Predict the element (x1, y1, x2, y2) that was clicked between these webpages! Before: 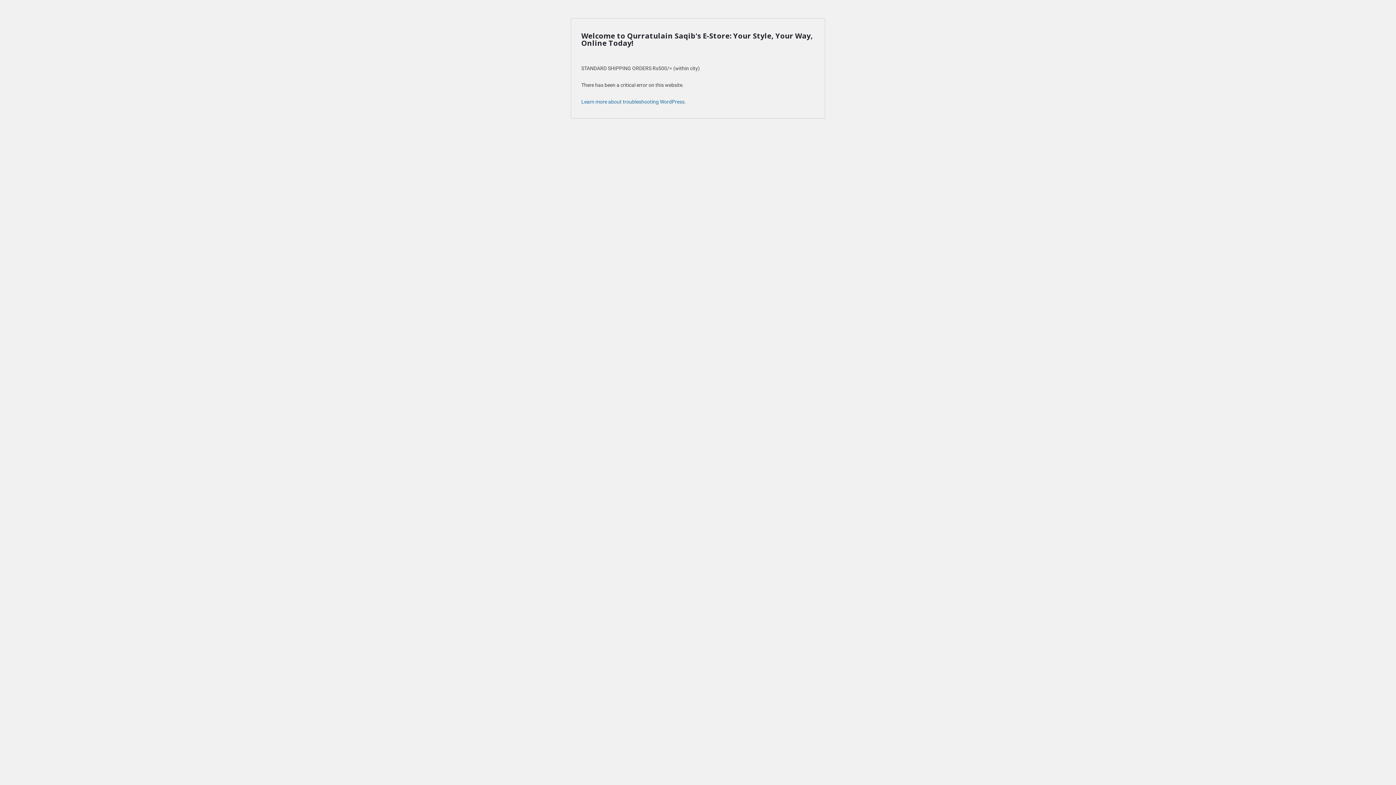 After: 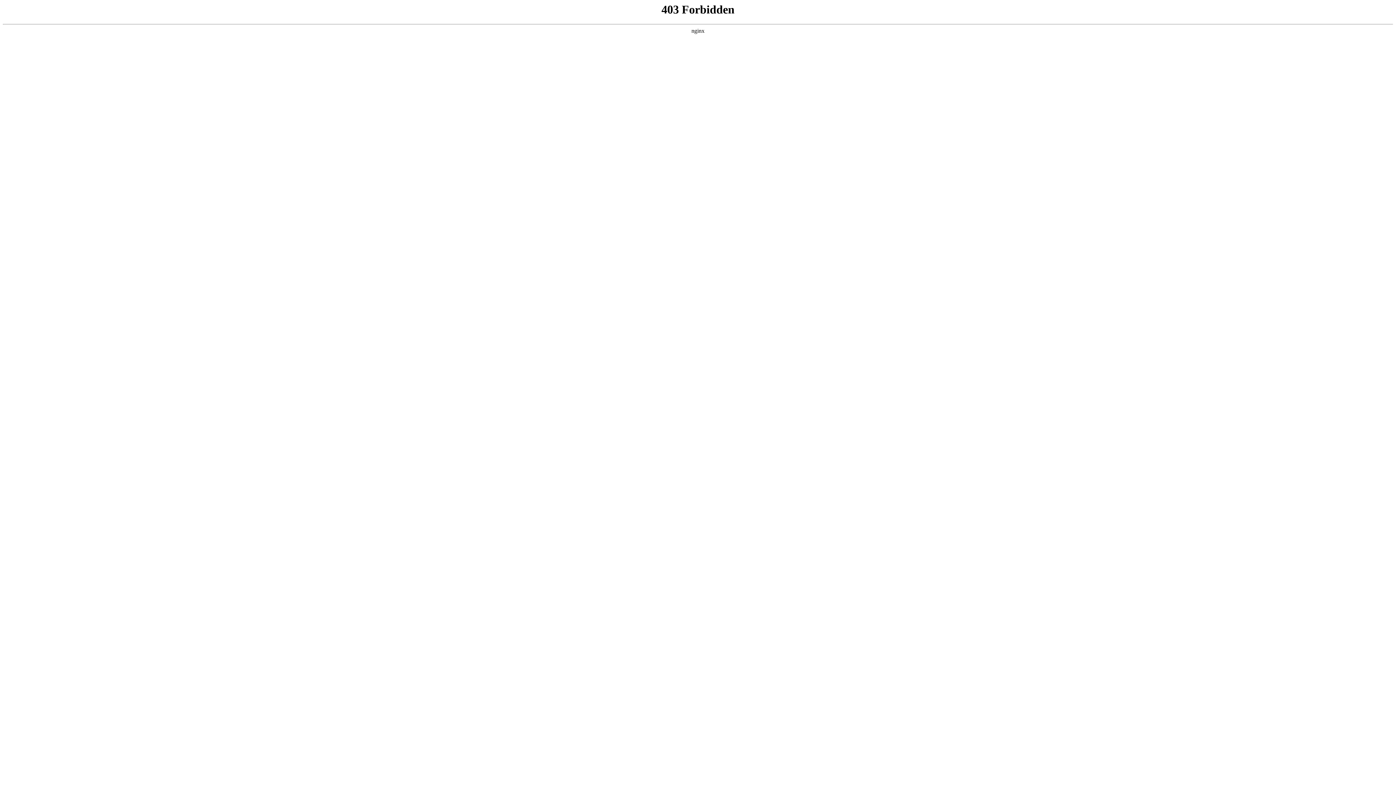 Action: bbox: (581, 98, 686, 104) label: Learn more about troubleshooting WordPress.